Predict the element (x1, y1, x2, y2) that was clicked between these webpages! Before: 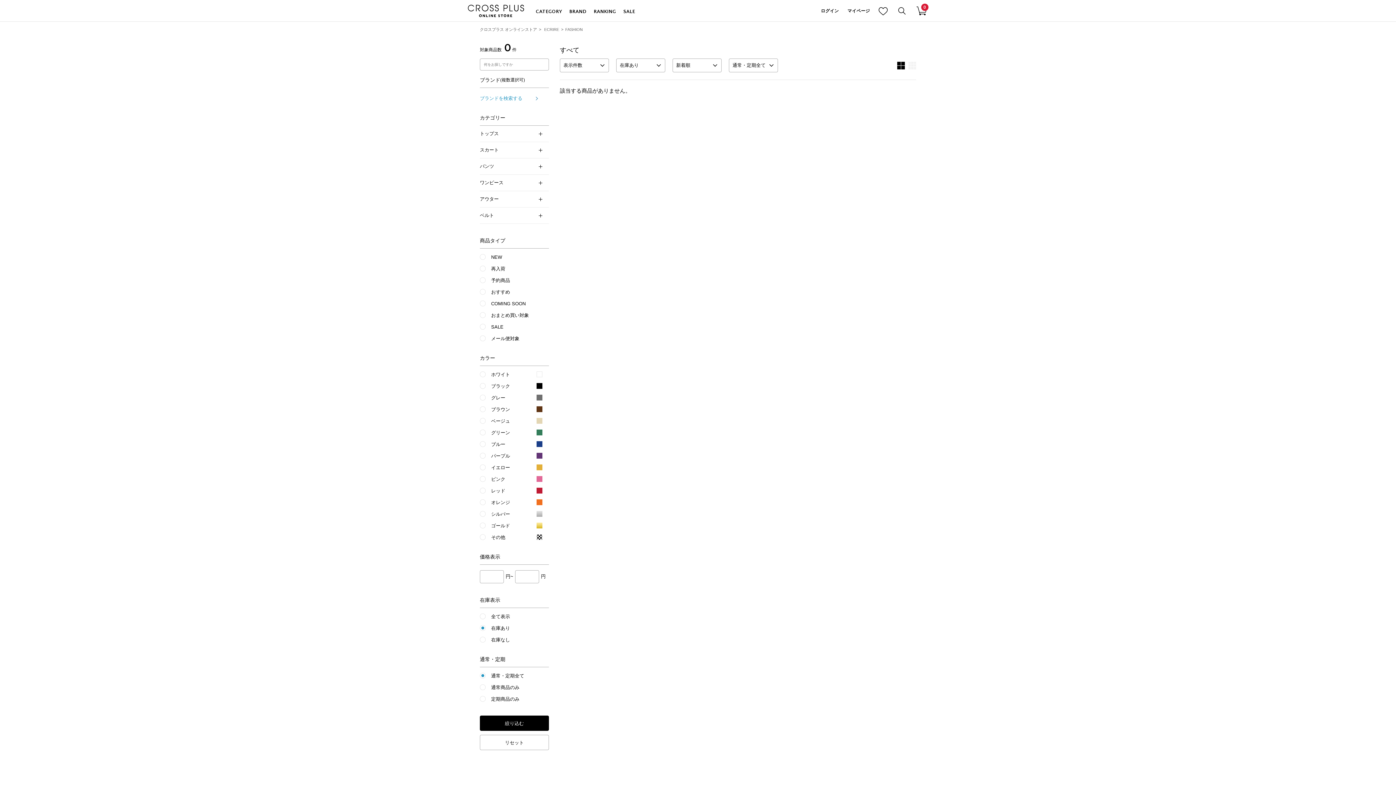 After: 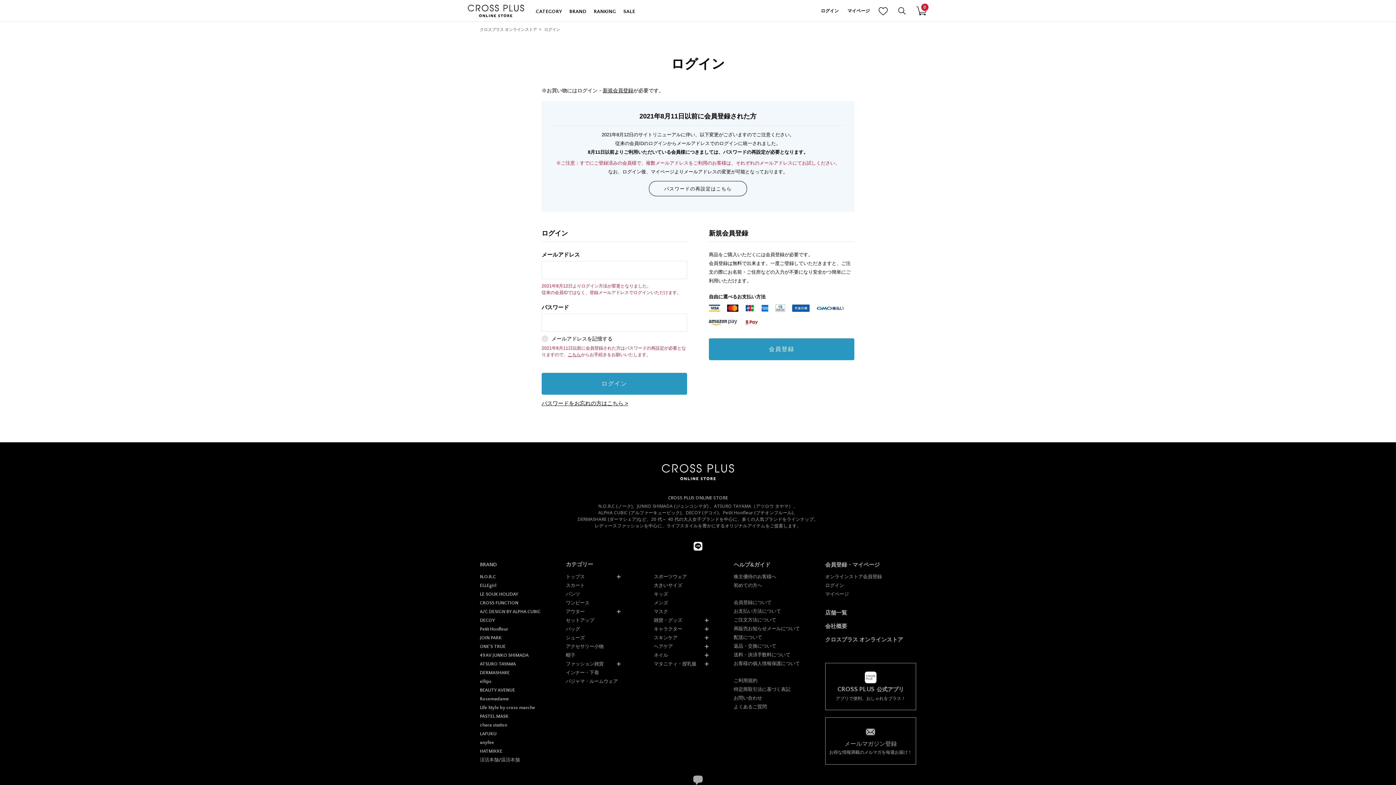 Action: bbox: (847, 8, 870, 13) label: マイページ